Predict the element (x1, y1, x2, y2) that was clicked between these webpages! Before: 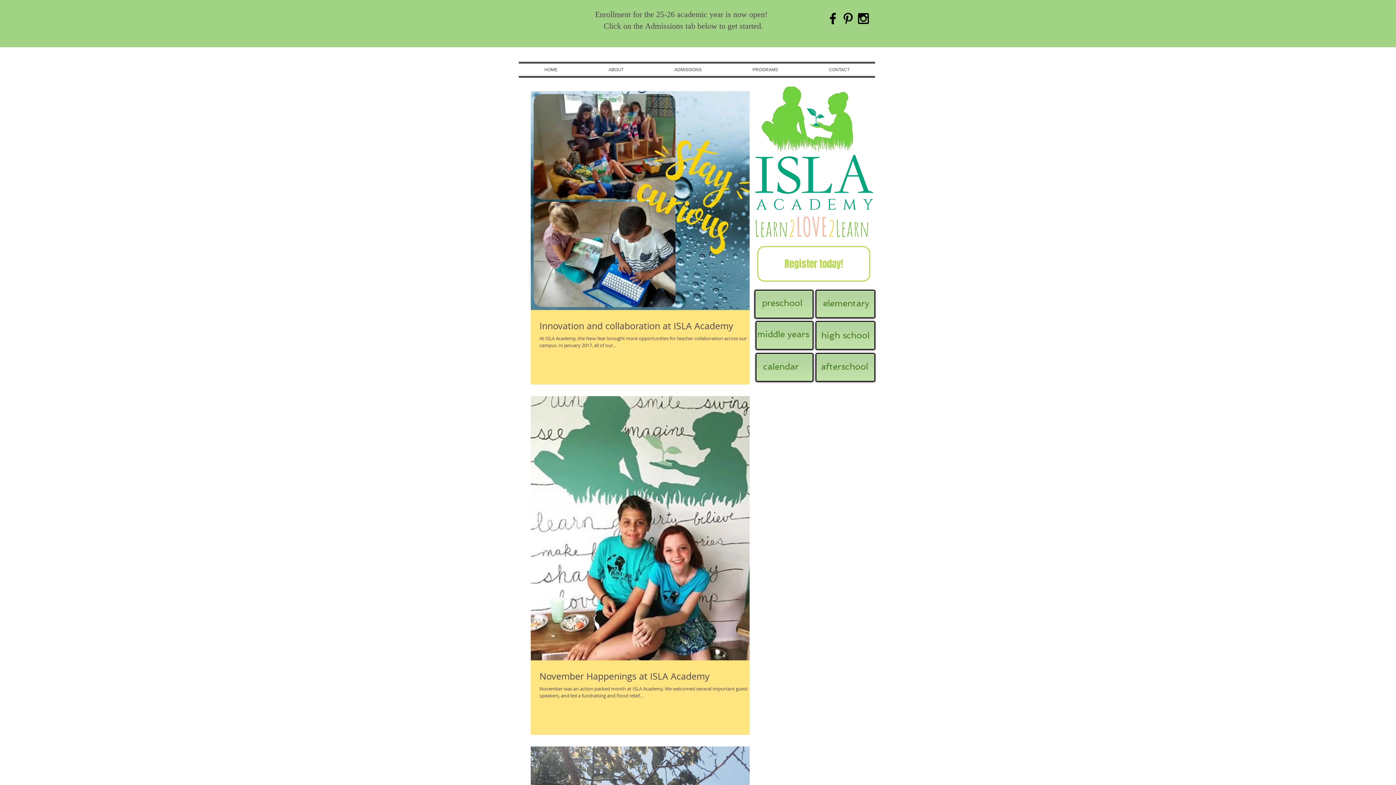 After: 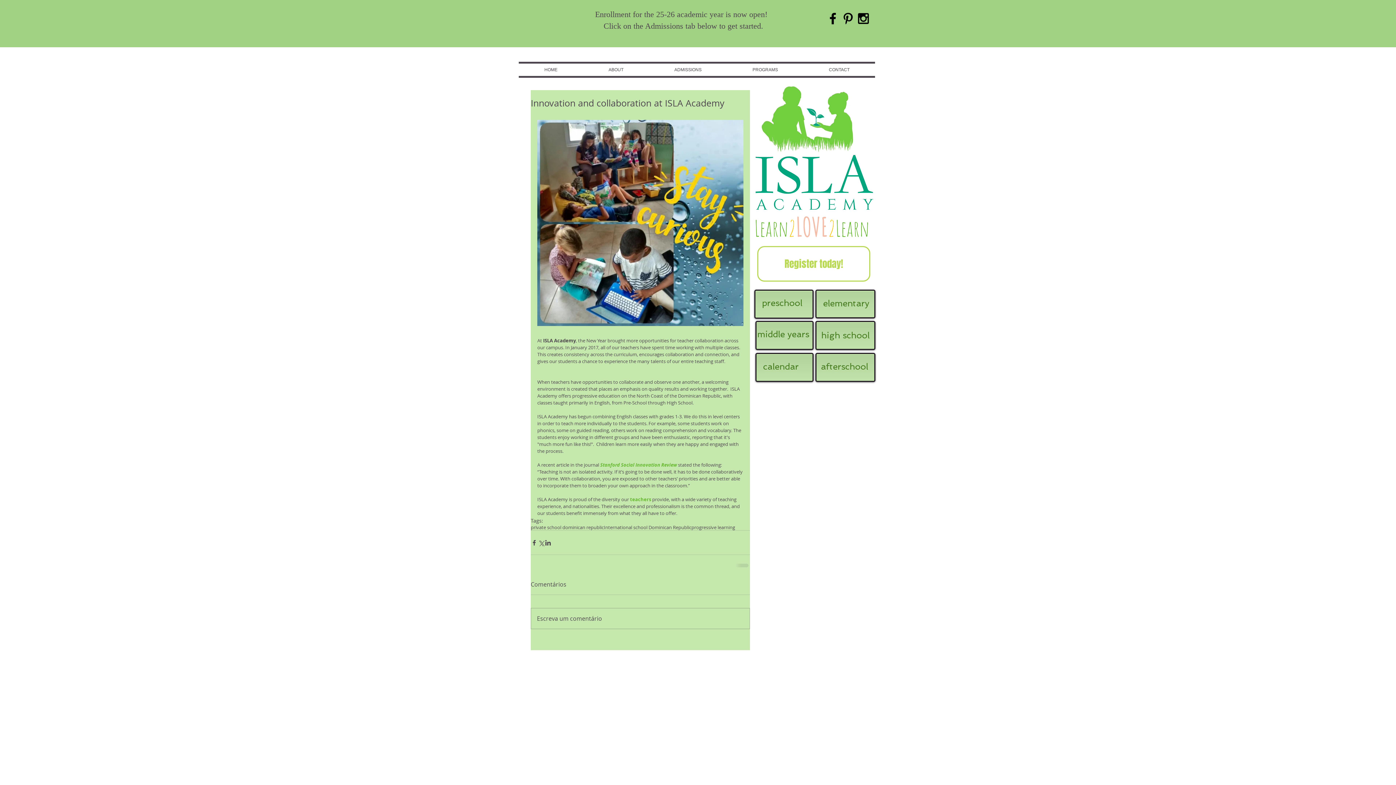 Action: label: Innovation and collaboration at ISLA Academy bbox: (539, 320, 758, 331)